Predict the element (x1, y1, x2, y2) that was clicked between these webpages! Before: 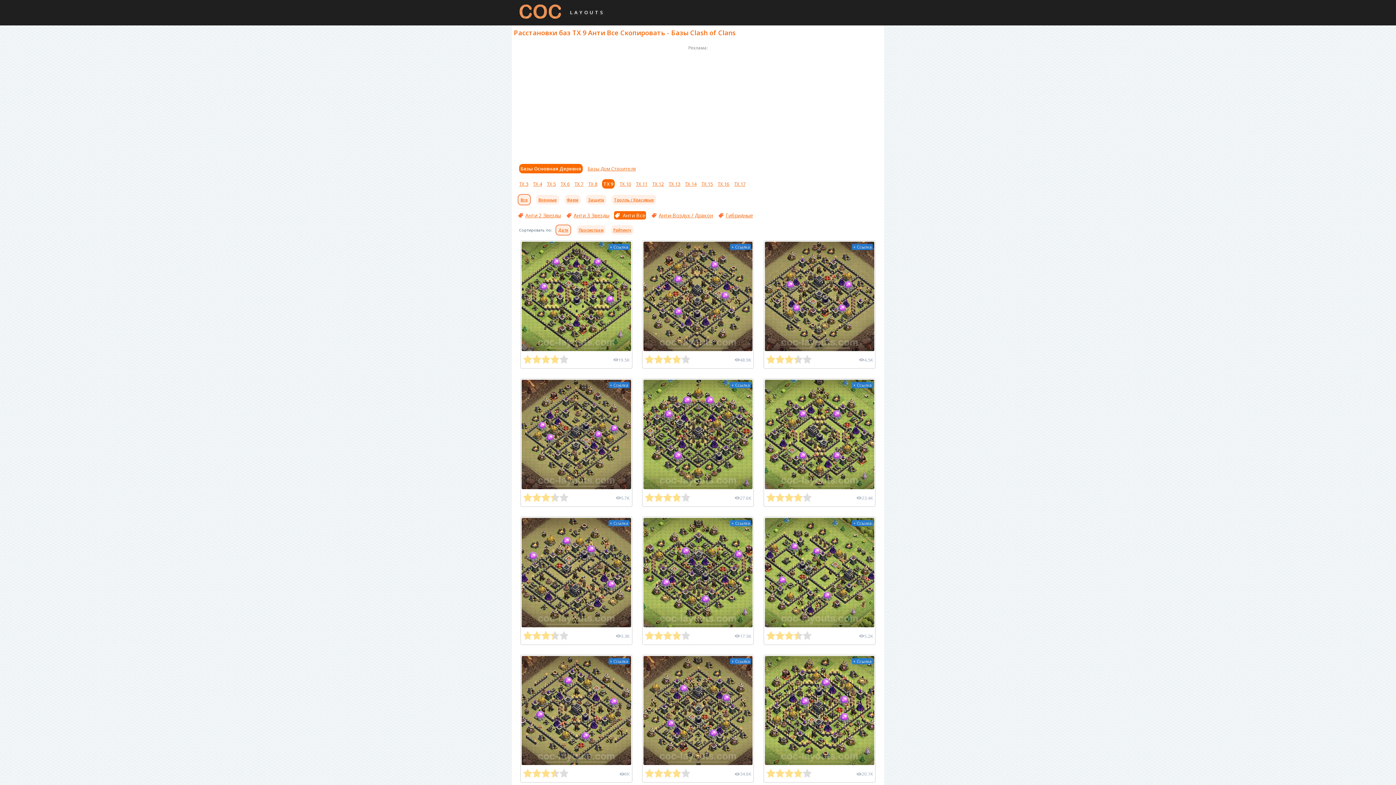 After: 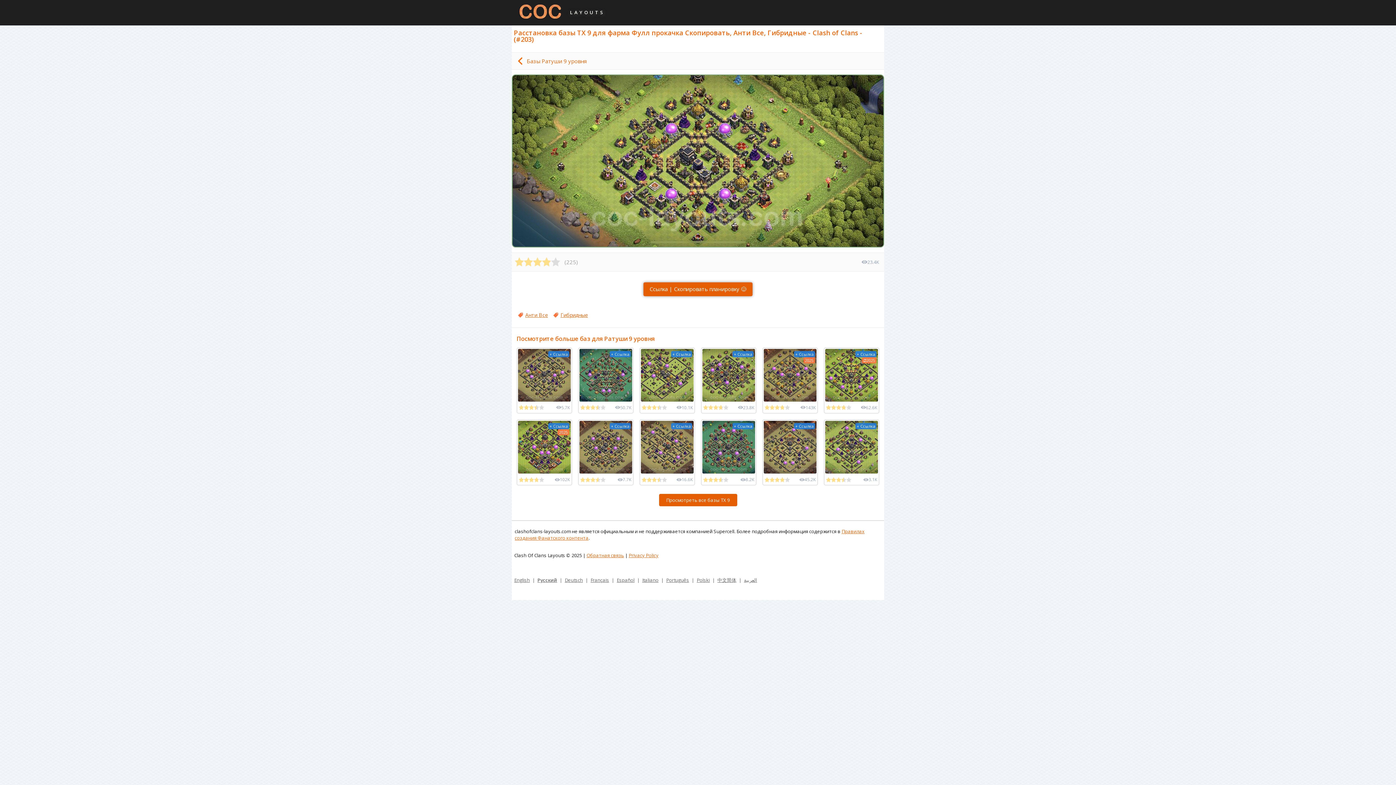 Action: label: + Ссылка bbox: (764, 379, 875, 490)